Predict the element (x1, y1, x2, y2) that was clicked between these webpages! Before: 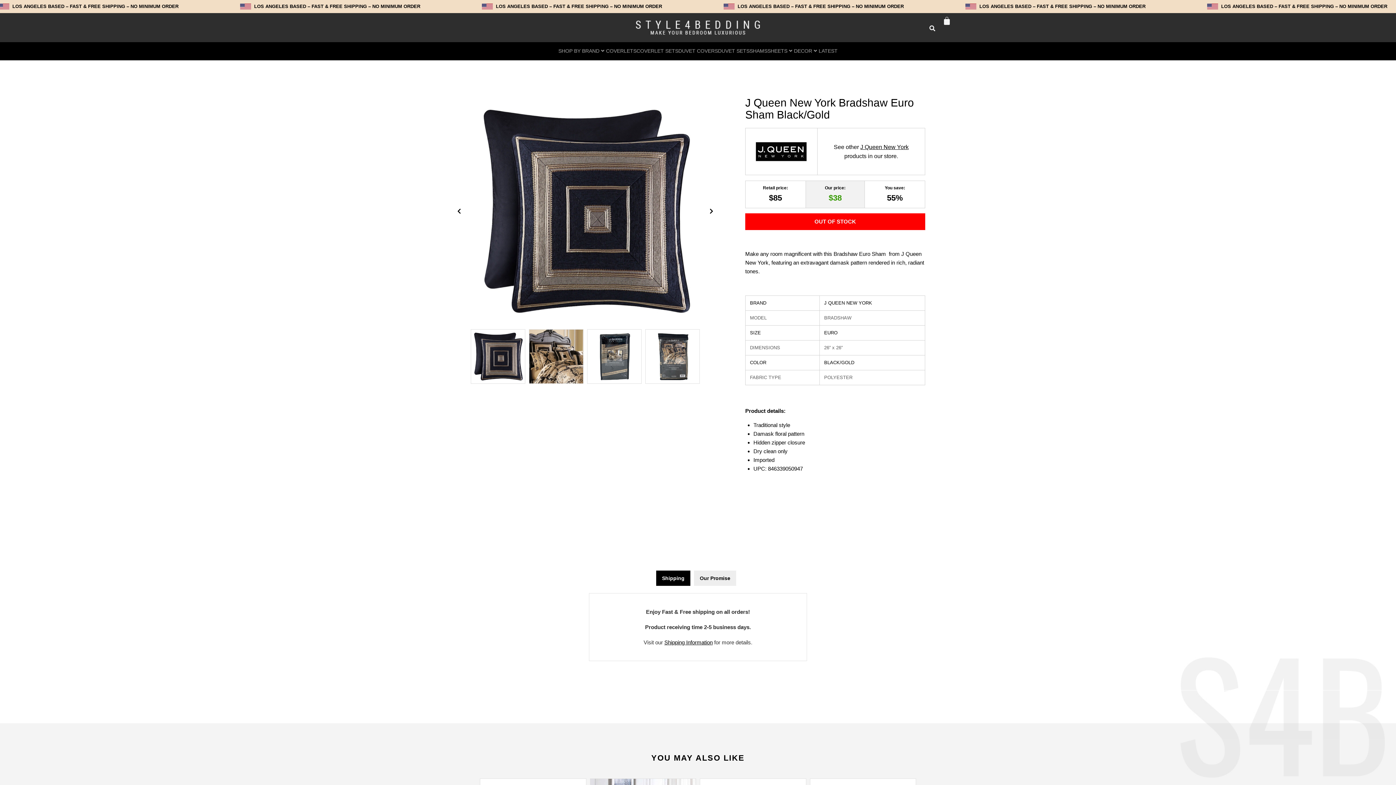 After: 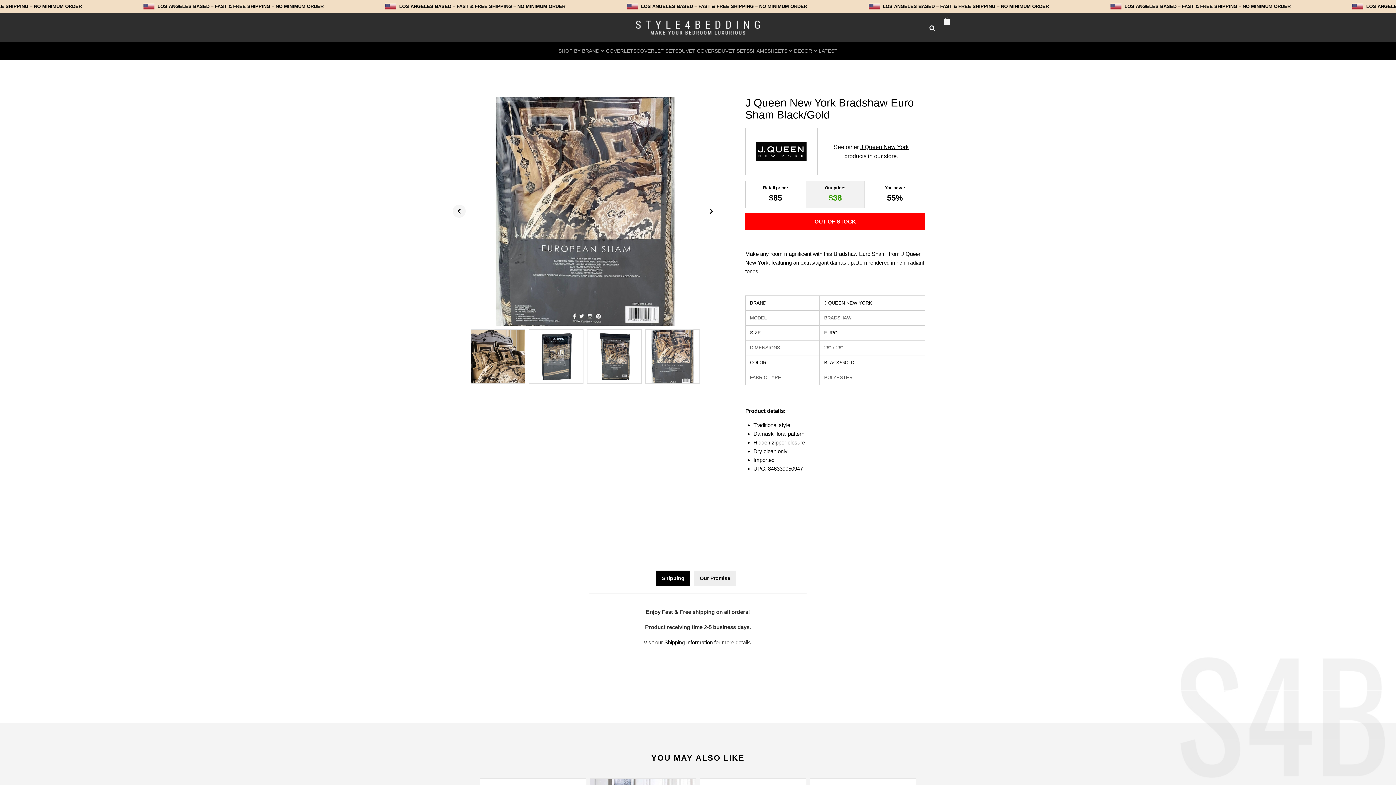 Action: label: Previous slide bbox: (452, 204, 465, 217)